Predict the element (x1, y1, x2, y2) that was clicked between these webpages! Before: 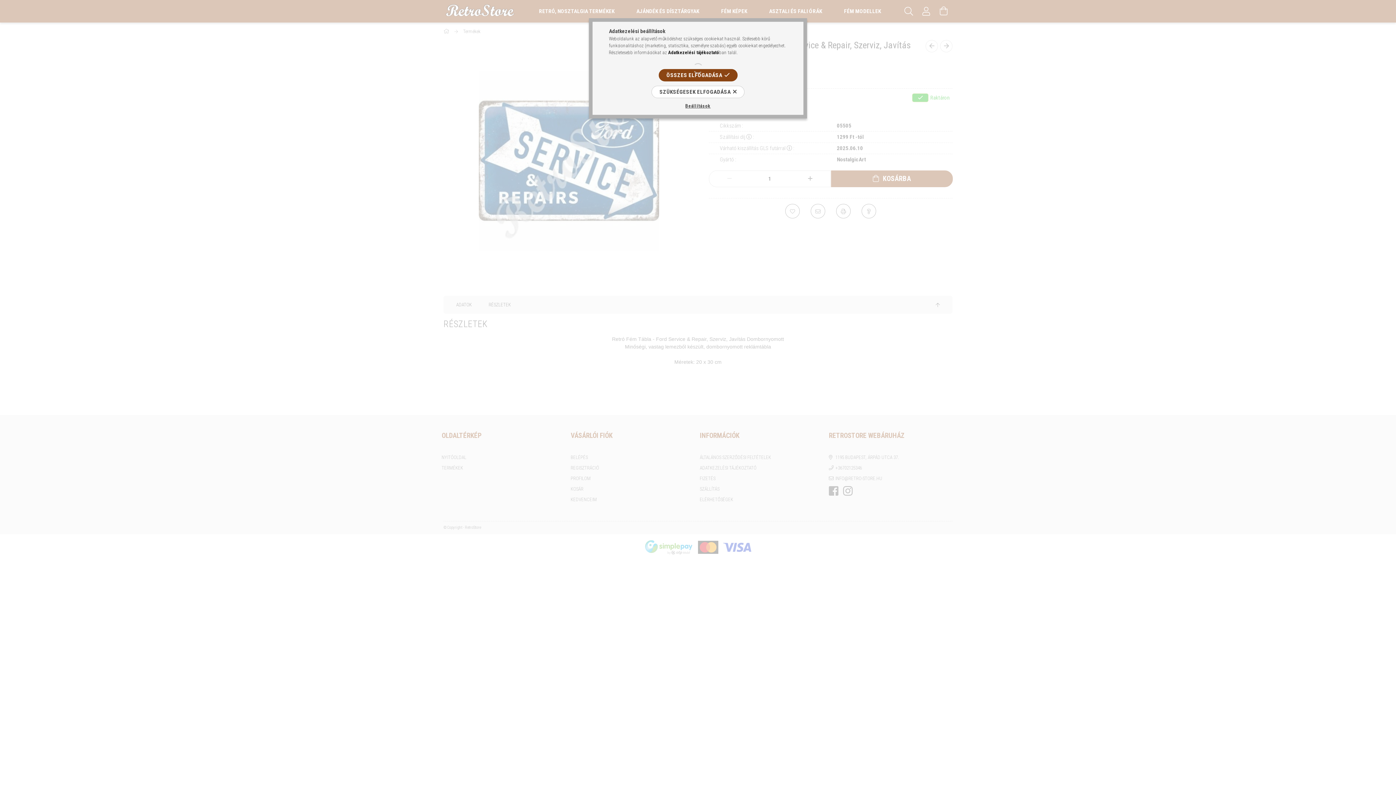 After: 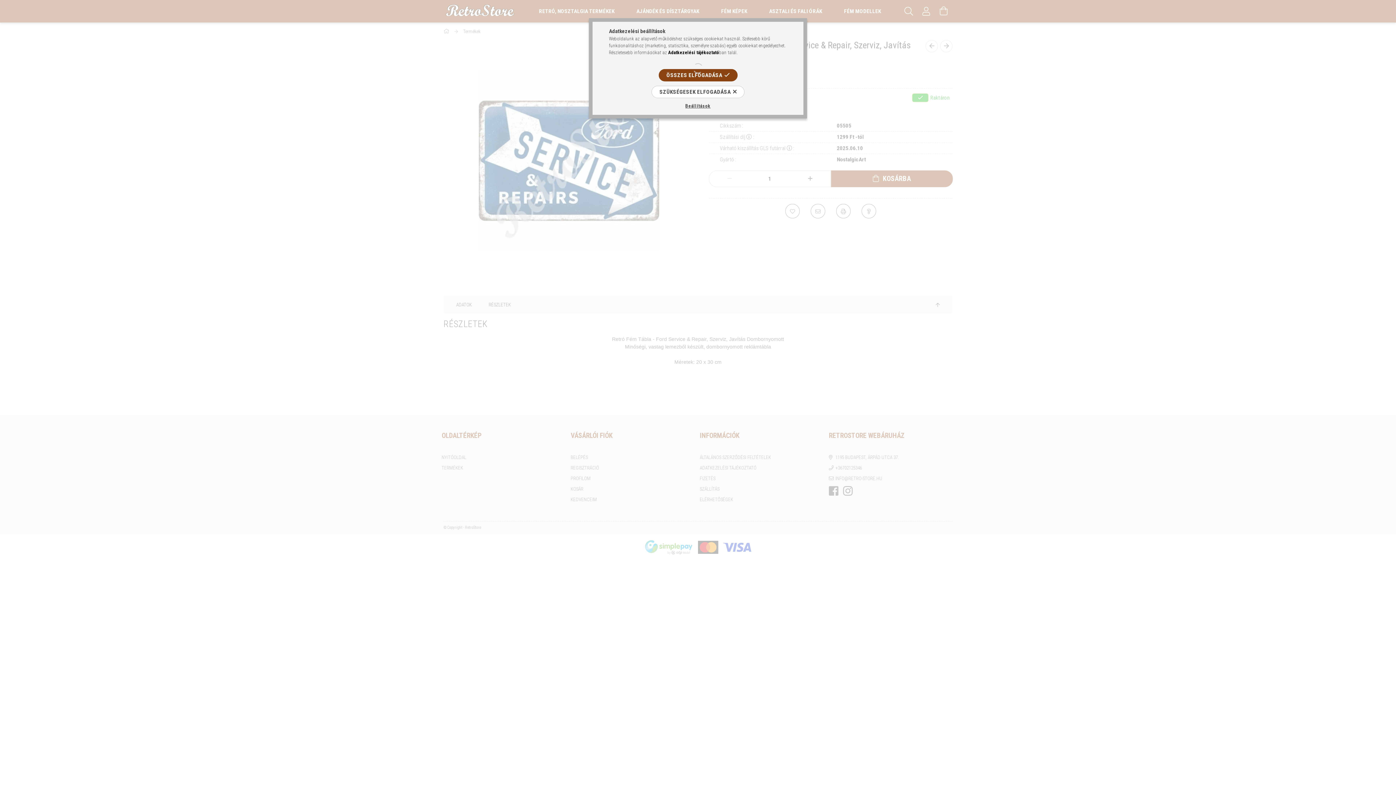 Action: label: Adatkezelési tájékoztató bbox: (668, 49, 719, 55)